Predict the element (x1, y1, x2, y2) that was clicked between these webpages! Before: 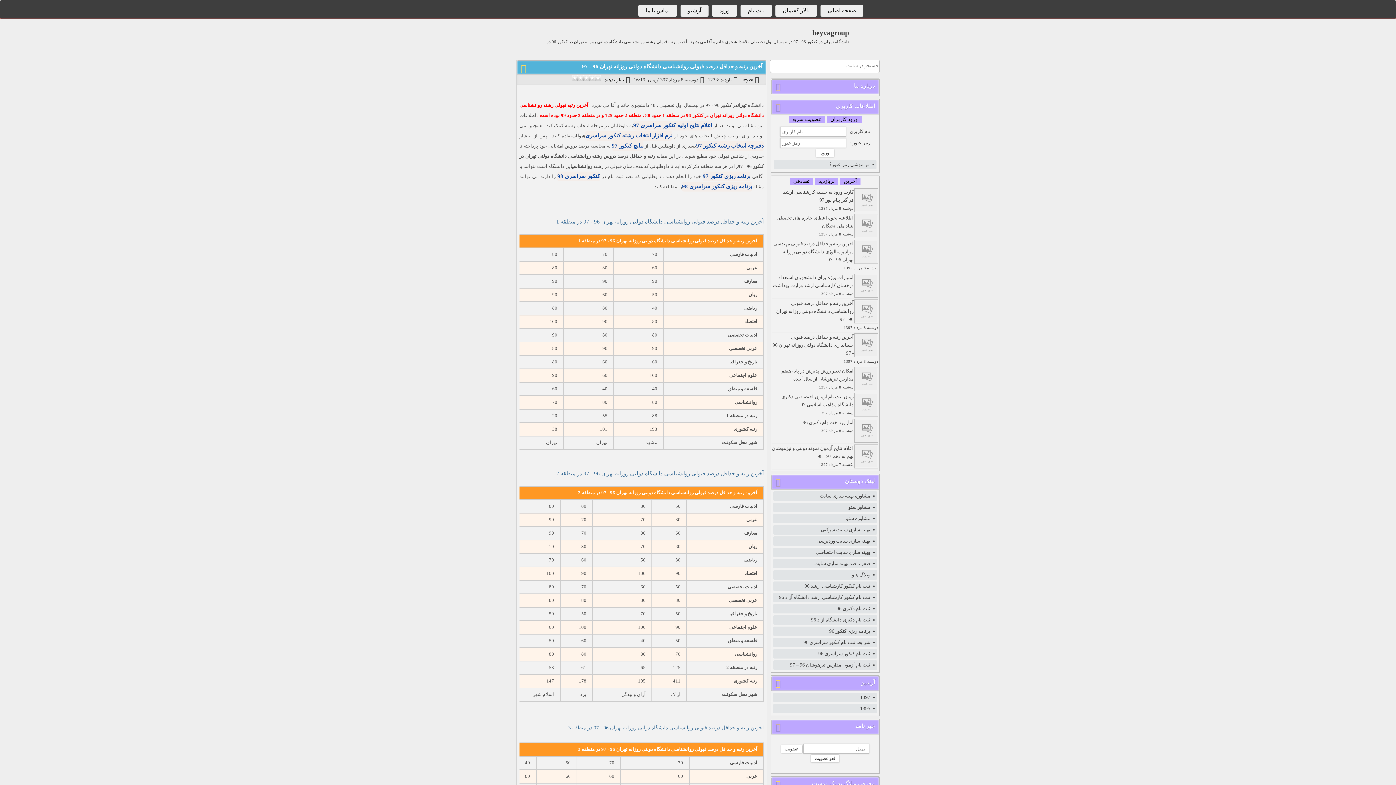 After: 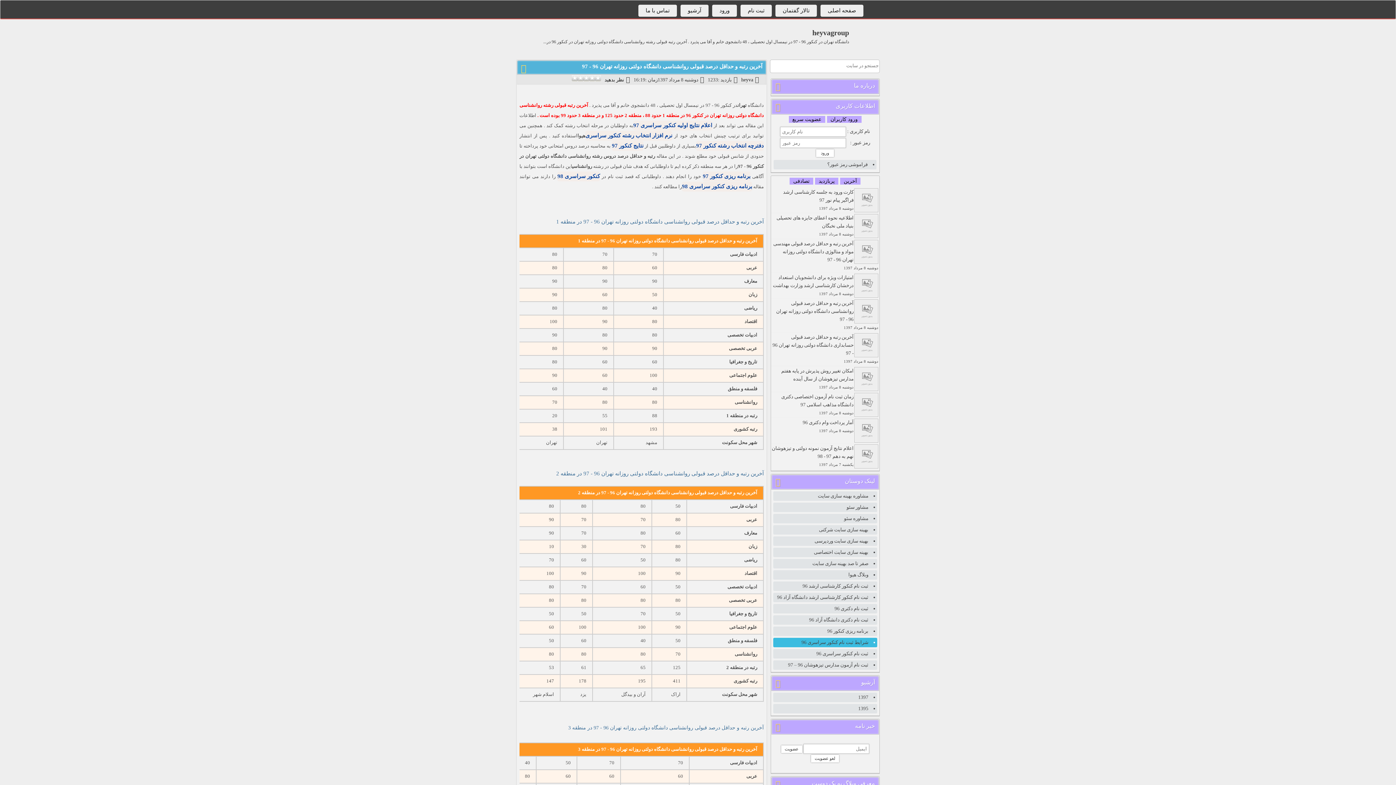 Action: bbox: (803, 640, 870, 645) label: شرایط ثبت نام کنکور سراسری 96